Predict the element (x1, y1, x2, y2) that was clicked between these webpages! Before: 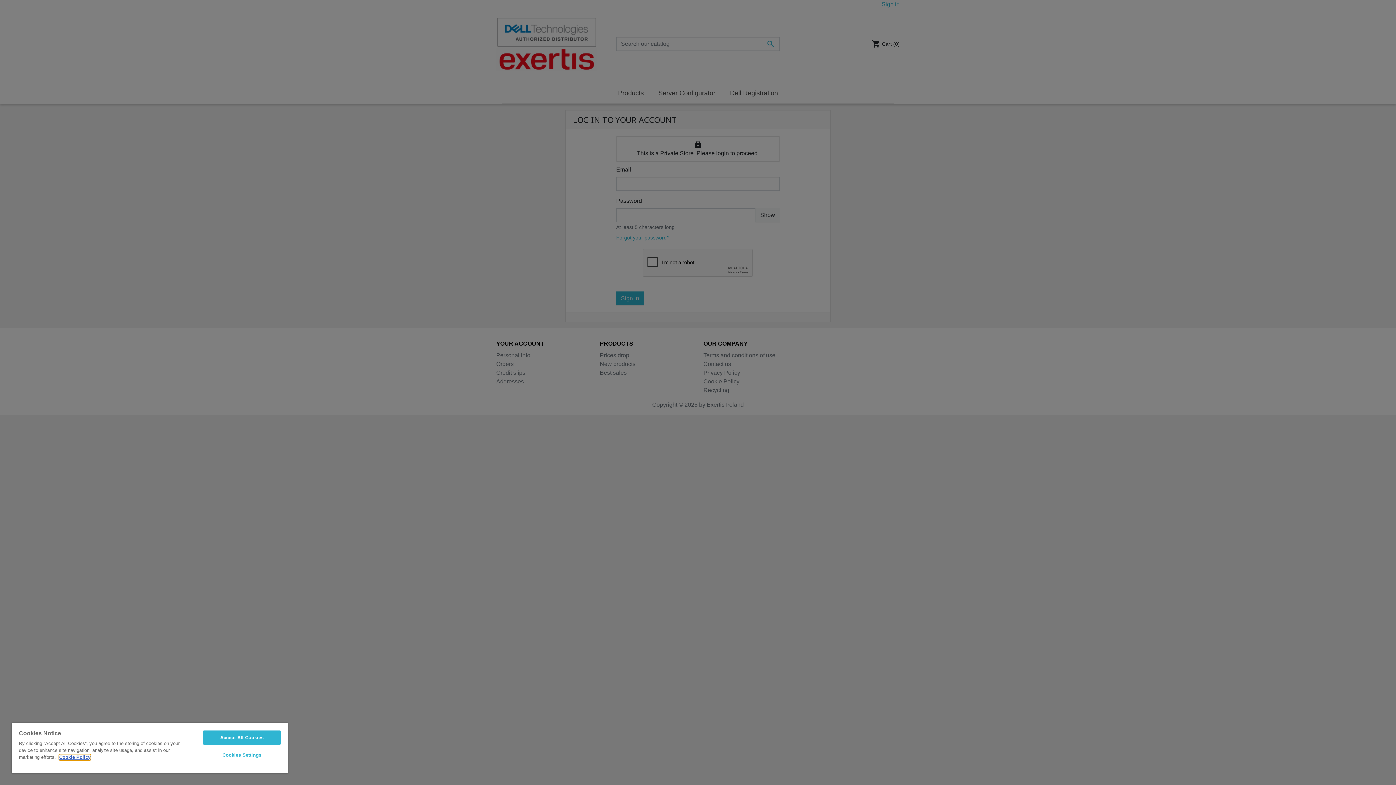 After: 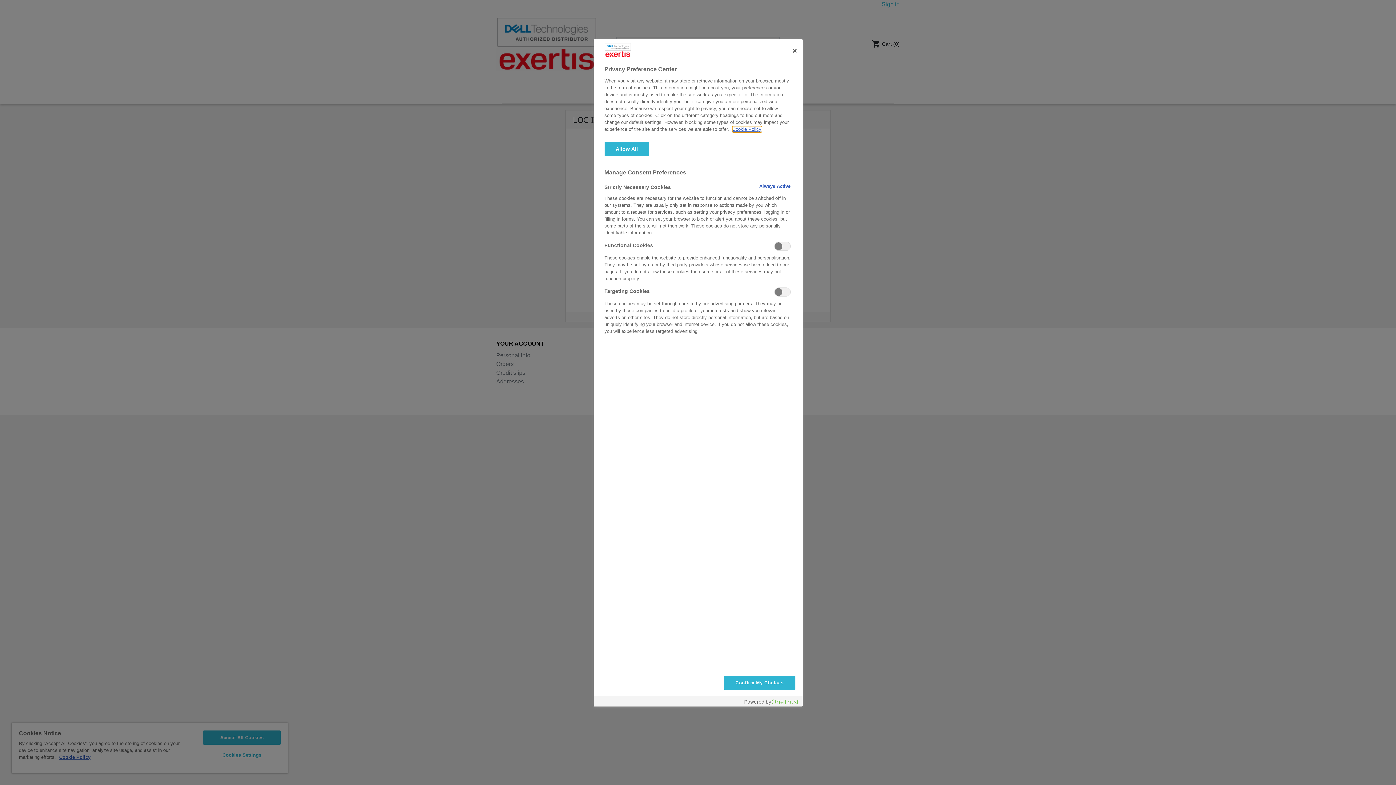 Action: bbox: (203, 748, 280, 762) label: Cookies Settings